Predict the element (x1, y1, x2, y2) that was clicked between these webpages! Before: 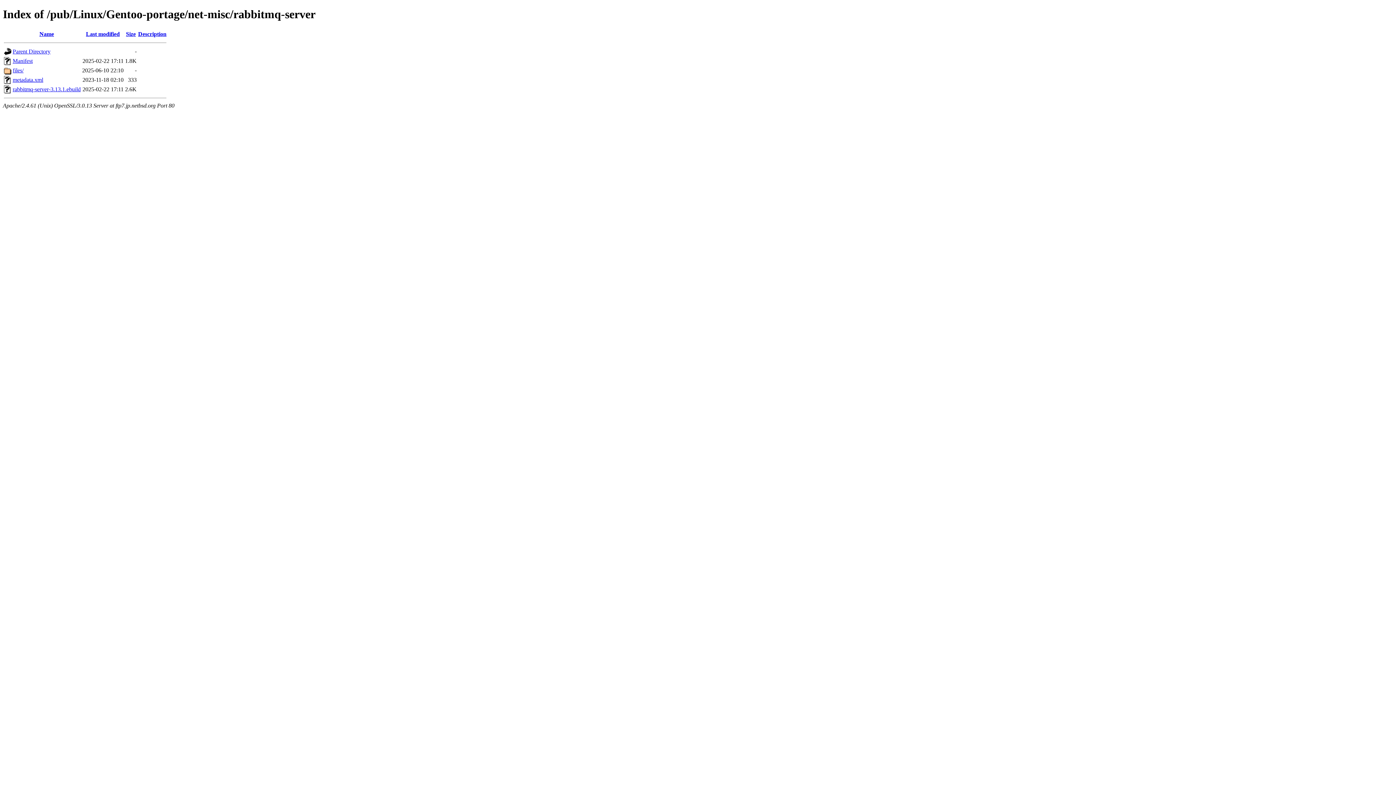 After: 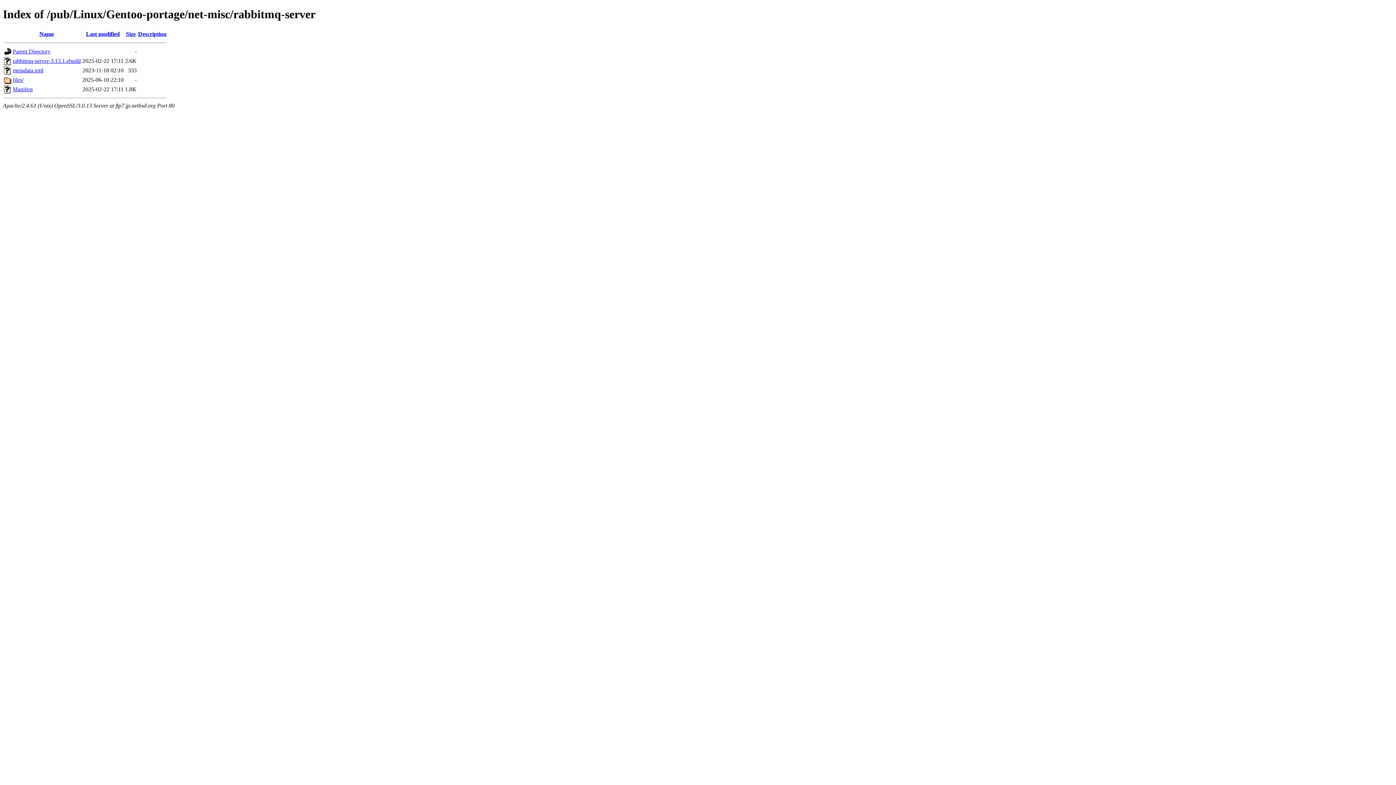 Action: label: Name bbox: (39, 30, 54, 37)